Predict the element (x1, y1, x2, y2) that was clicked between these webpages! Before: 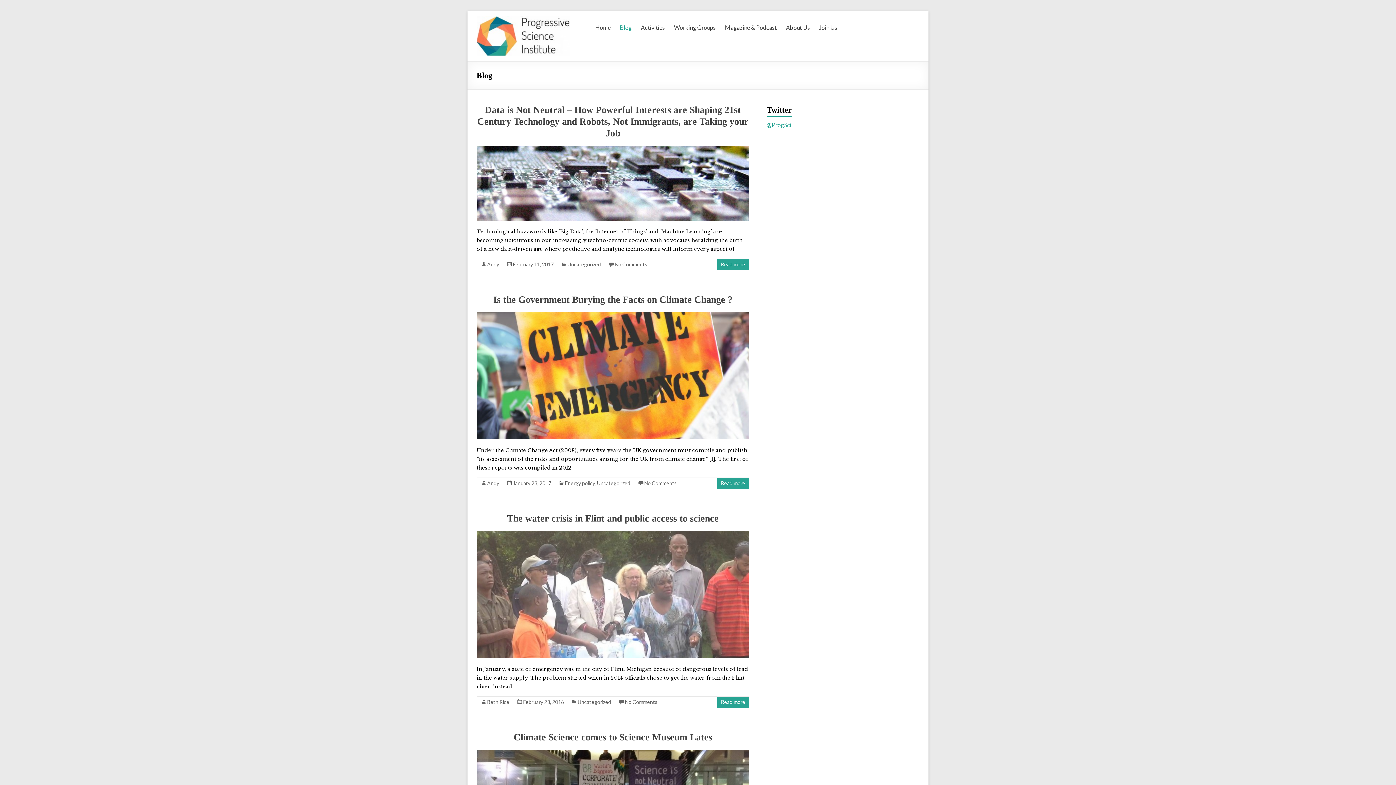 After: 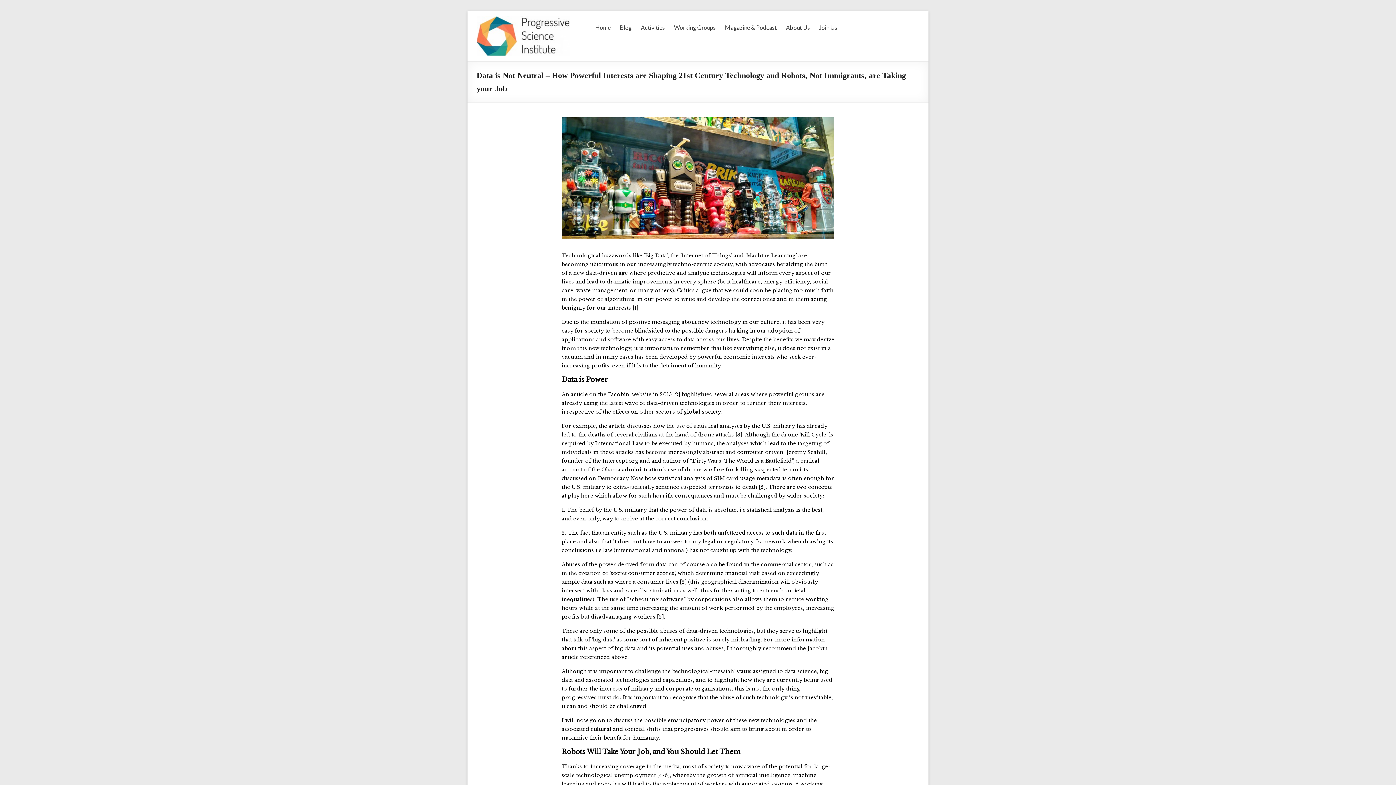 Action: bbox: (513, 261, 553, 267) label: February 11, 2017